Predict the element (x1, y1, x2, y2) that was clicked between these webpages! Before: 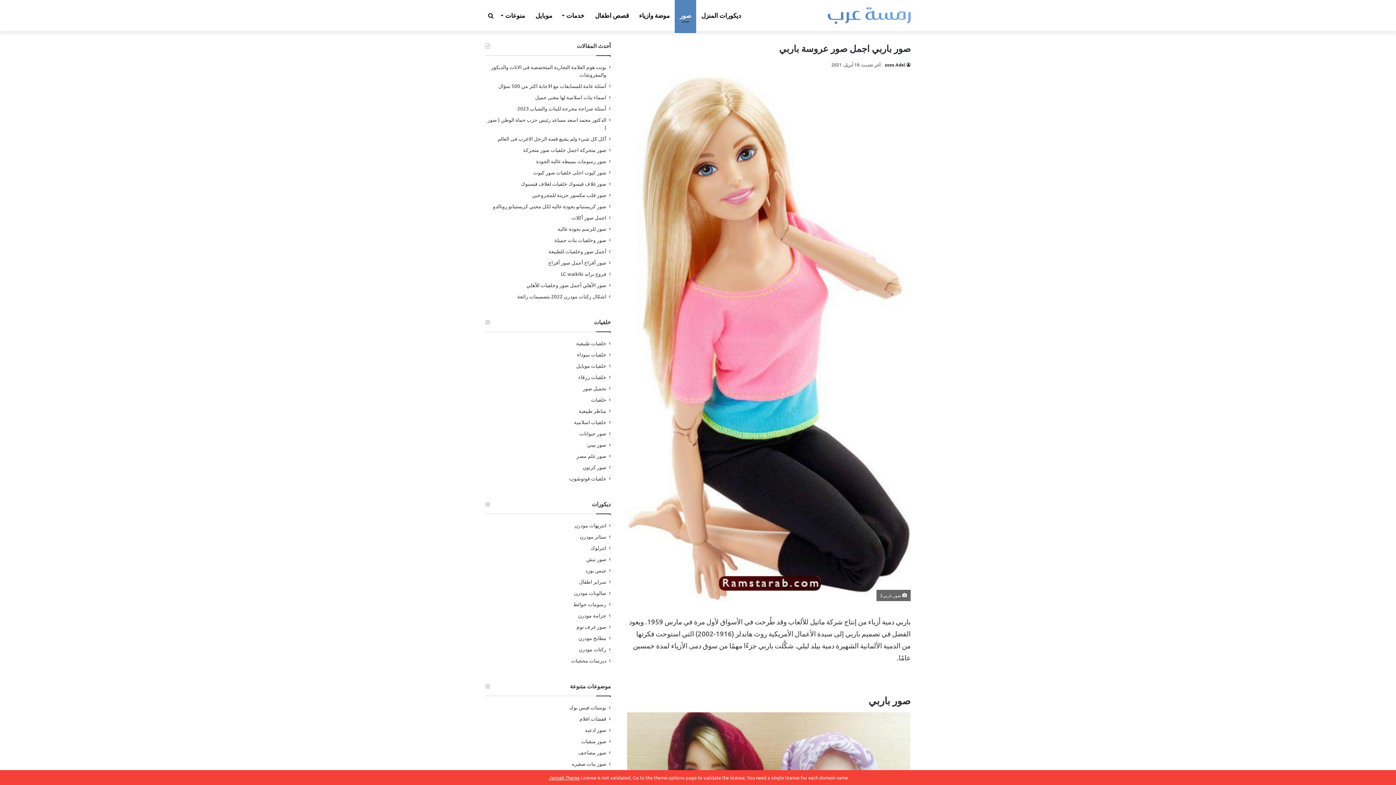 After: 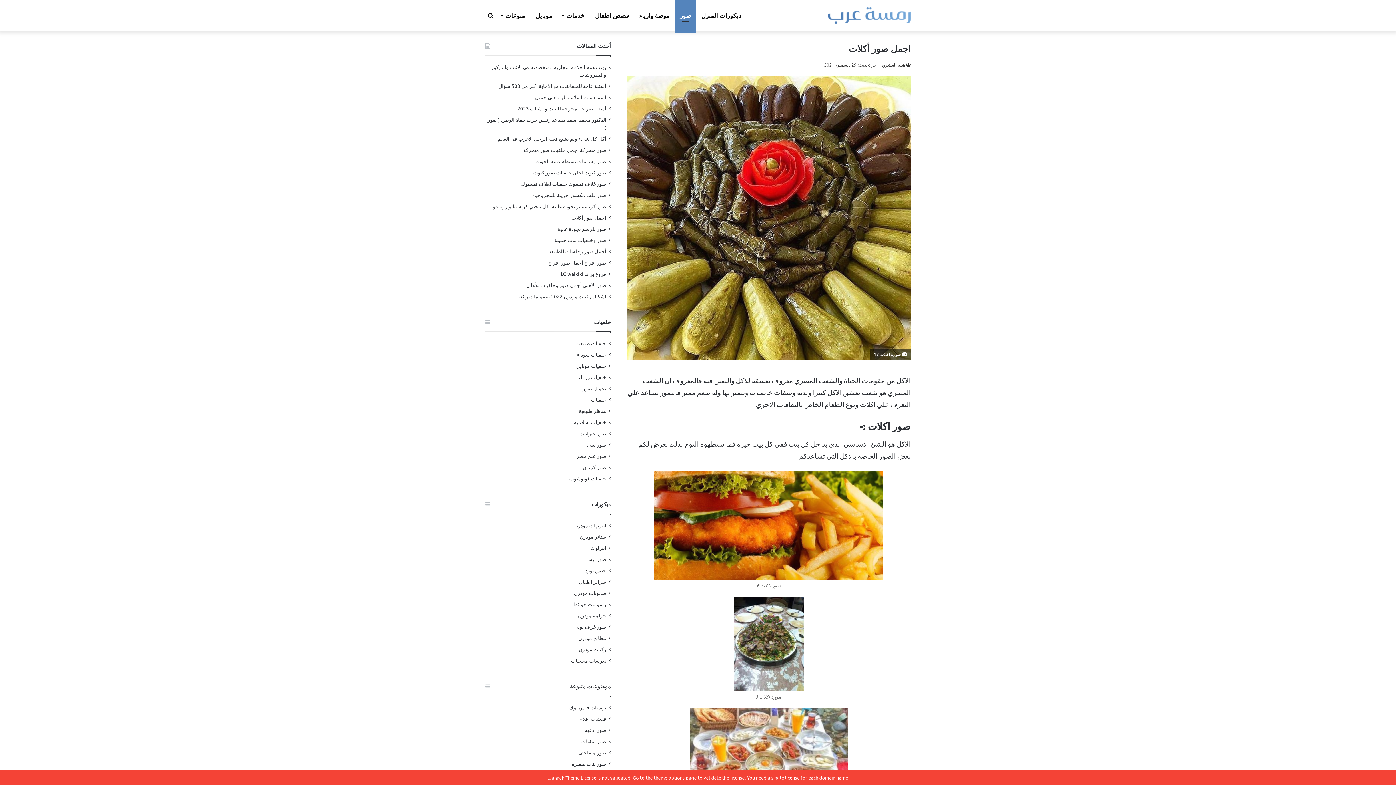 Action: bbox: (571, 214, 606, 220) label: اجمل صور أكلات